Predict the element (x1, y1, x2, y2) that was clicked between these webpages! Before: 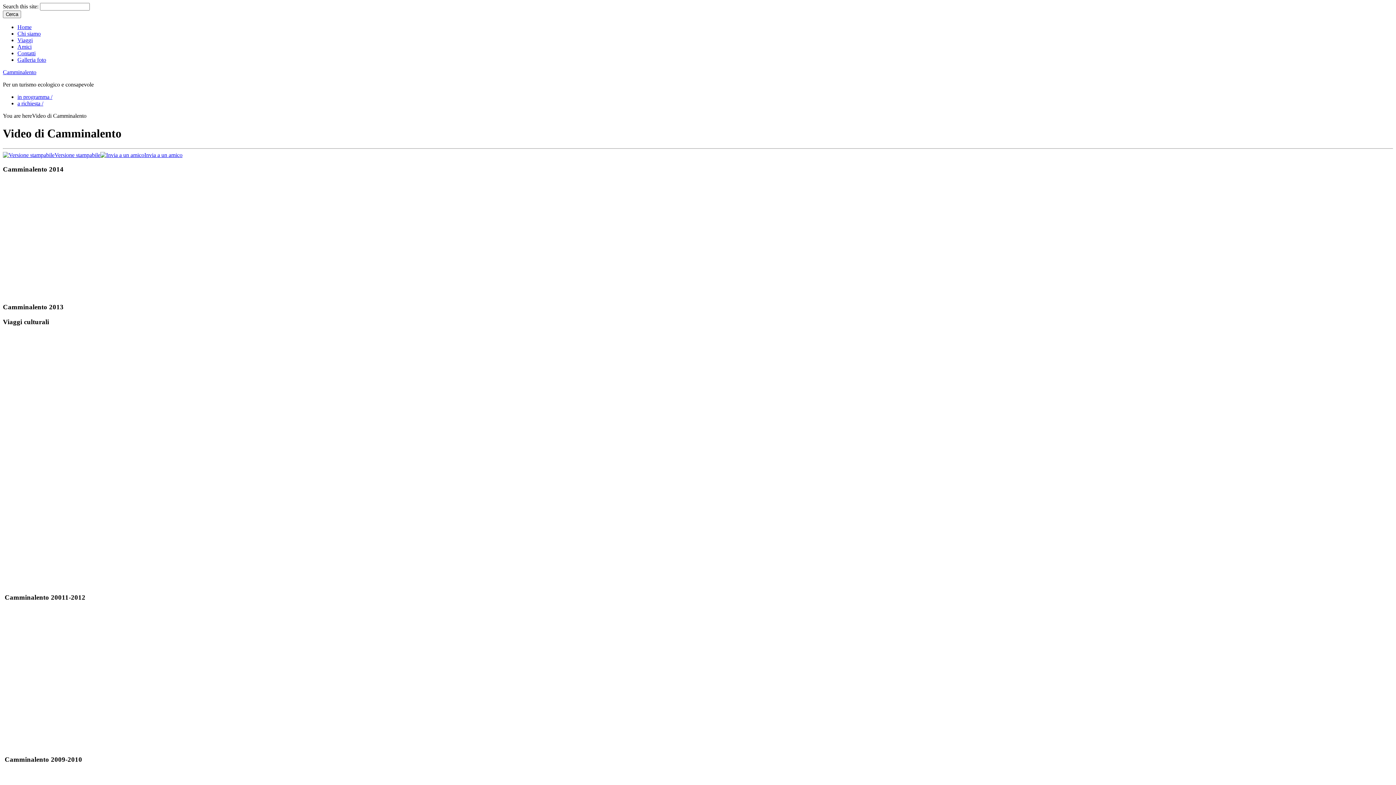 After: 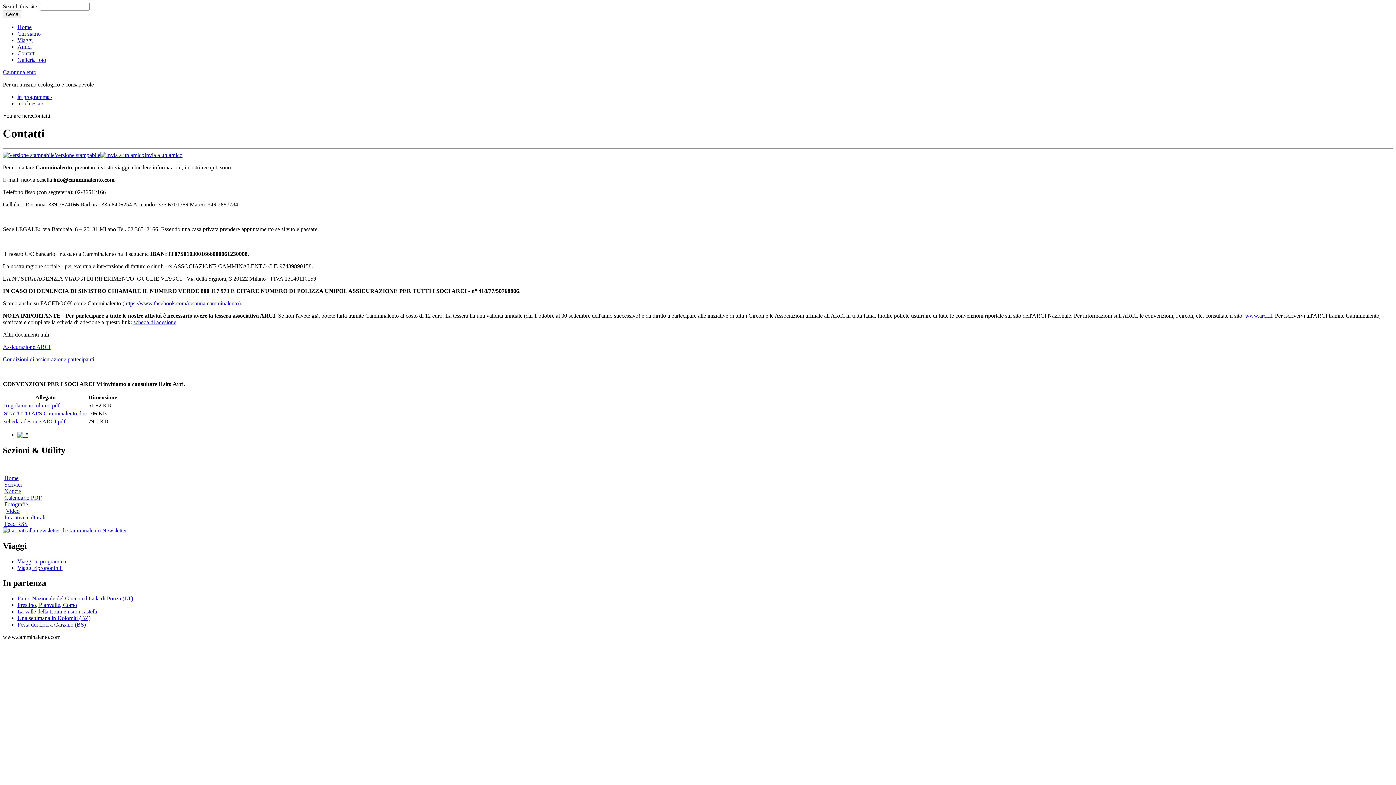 Action: label: Contatti bbox: (17, 50, 35, 56)